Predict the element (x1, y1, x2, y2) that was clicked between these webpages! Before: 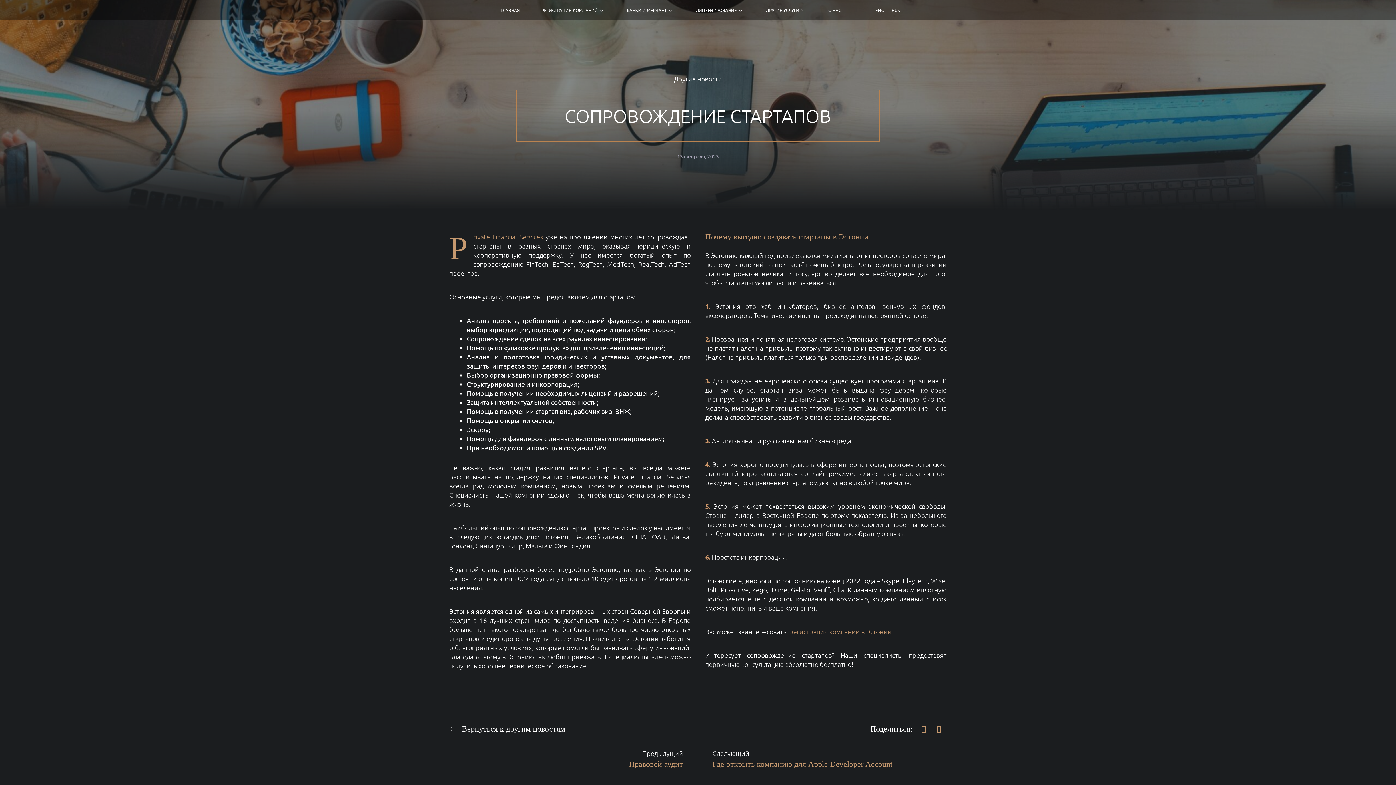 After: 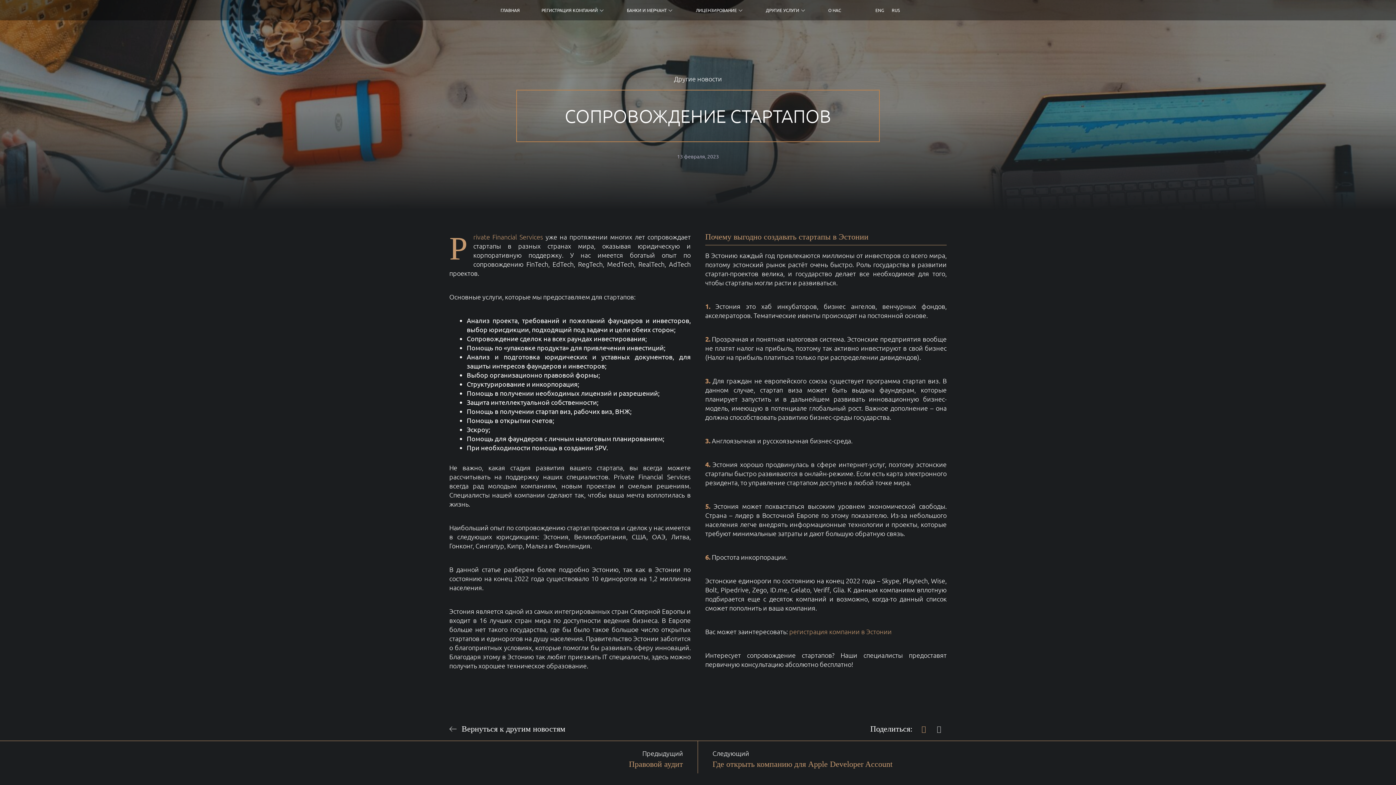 Action: bbox: (931, 725, 946, 732)